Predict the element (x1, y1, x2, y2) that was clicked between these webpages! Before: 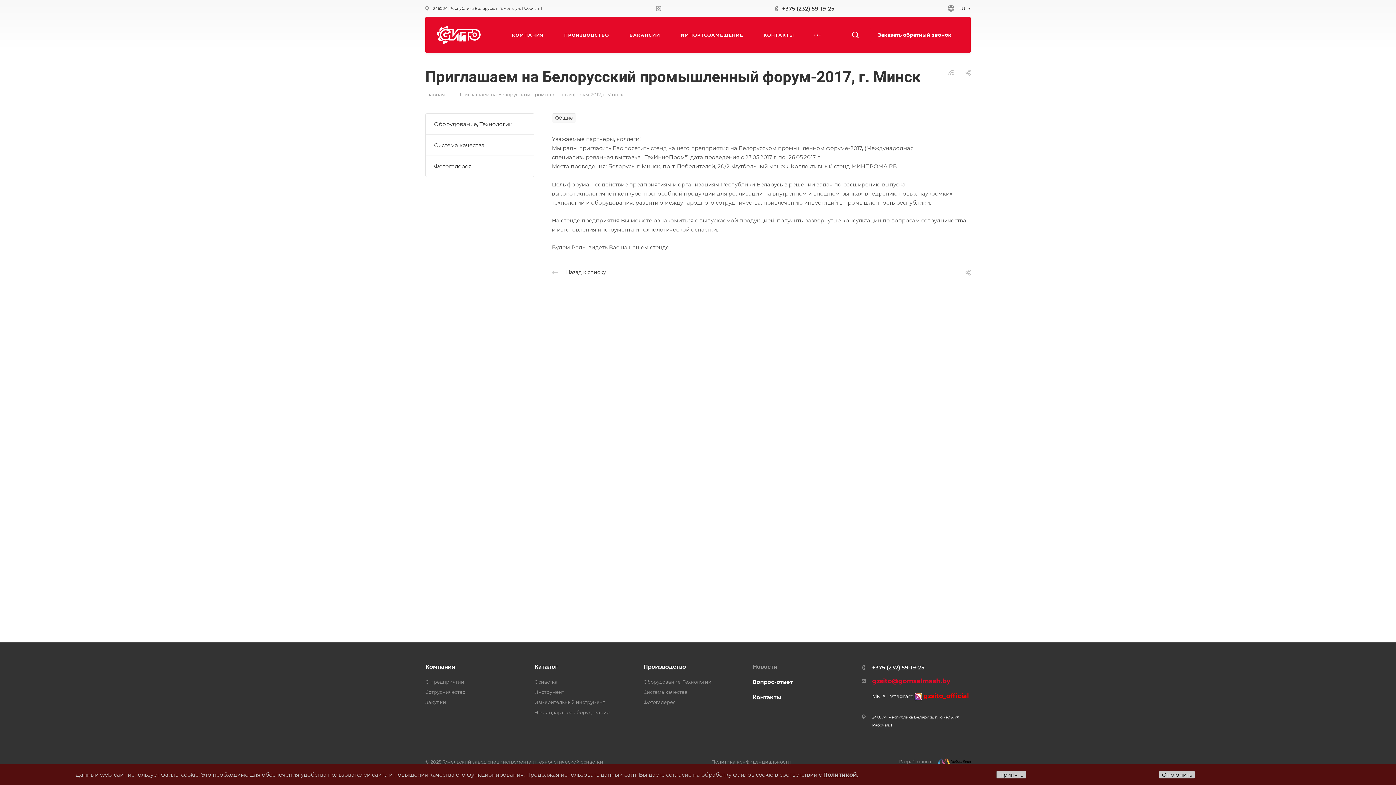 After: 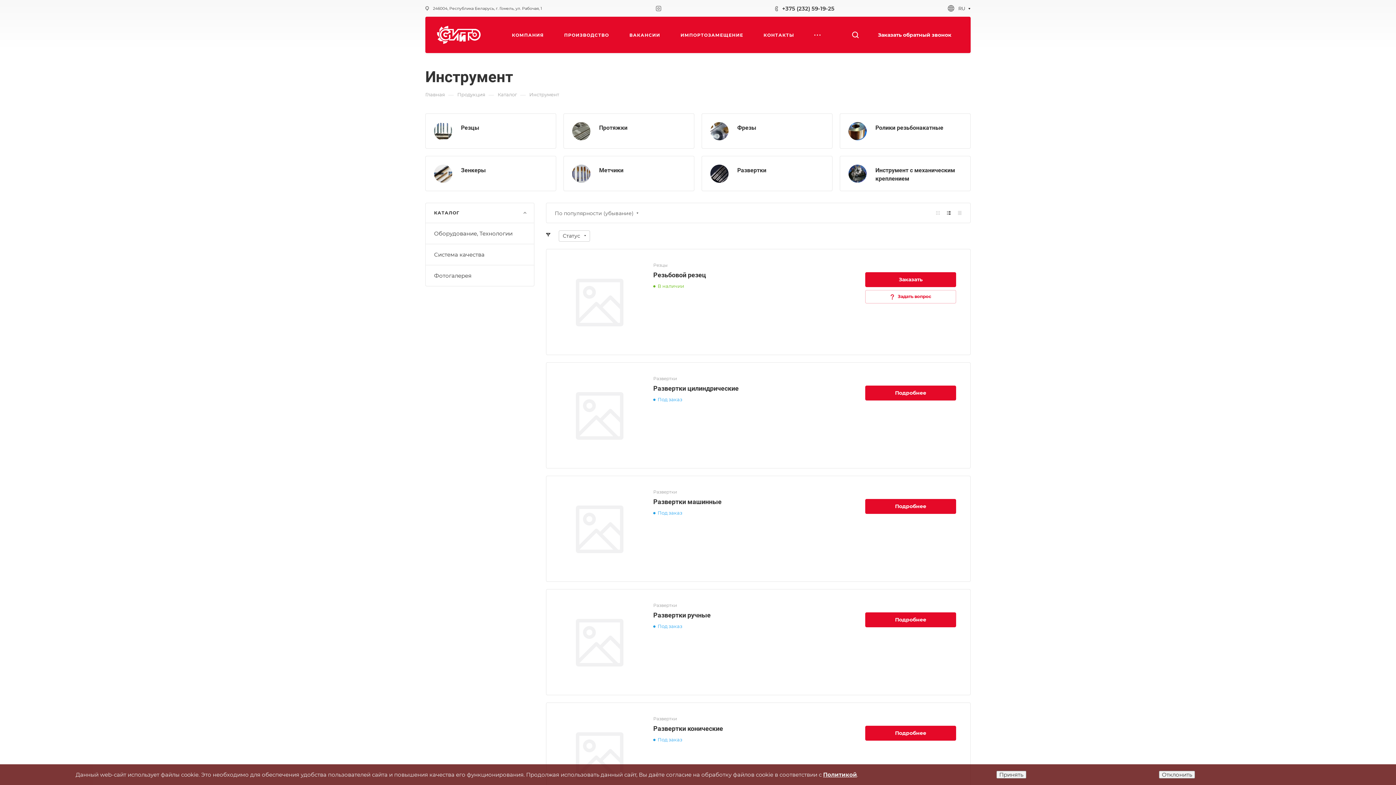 Action: label: Инструмент bbox: (534, 689, 564, 695)